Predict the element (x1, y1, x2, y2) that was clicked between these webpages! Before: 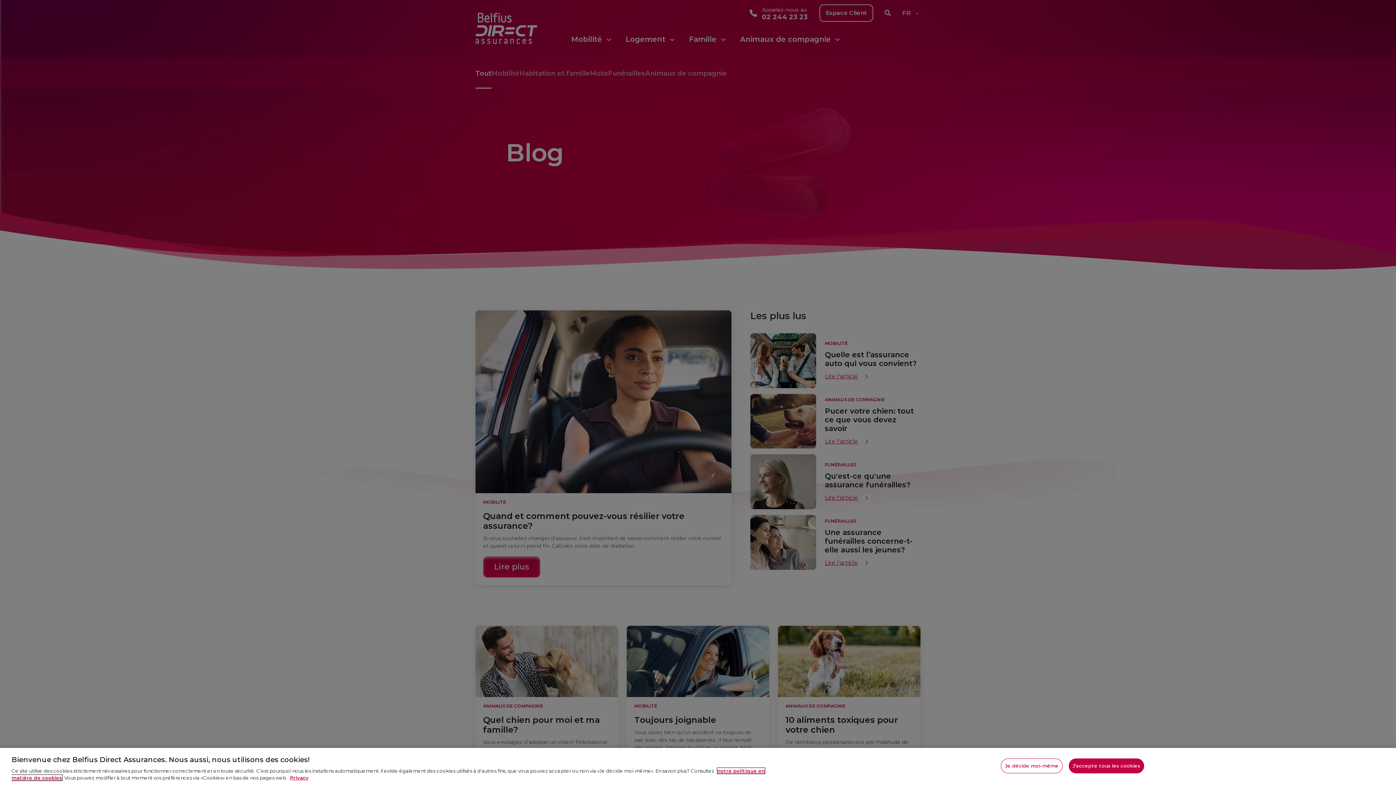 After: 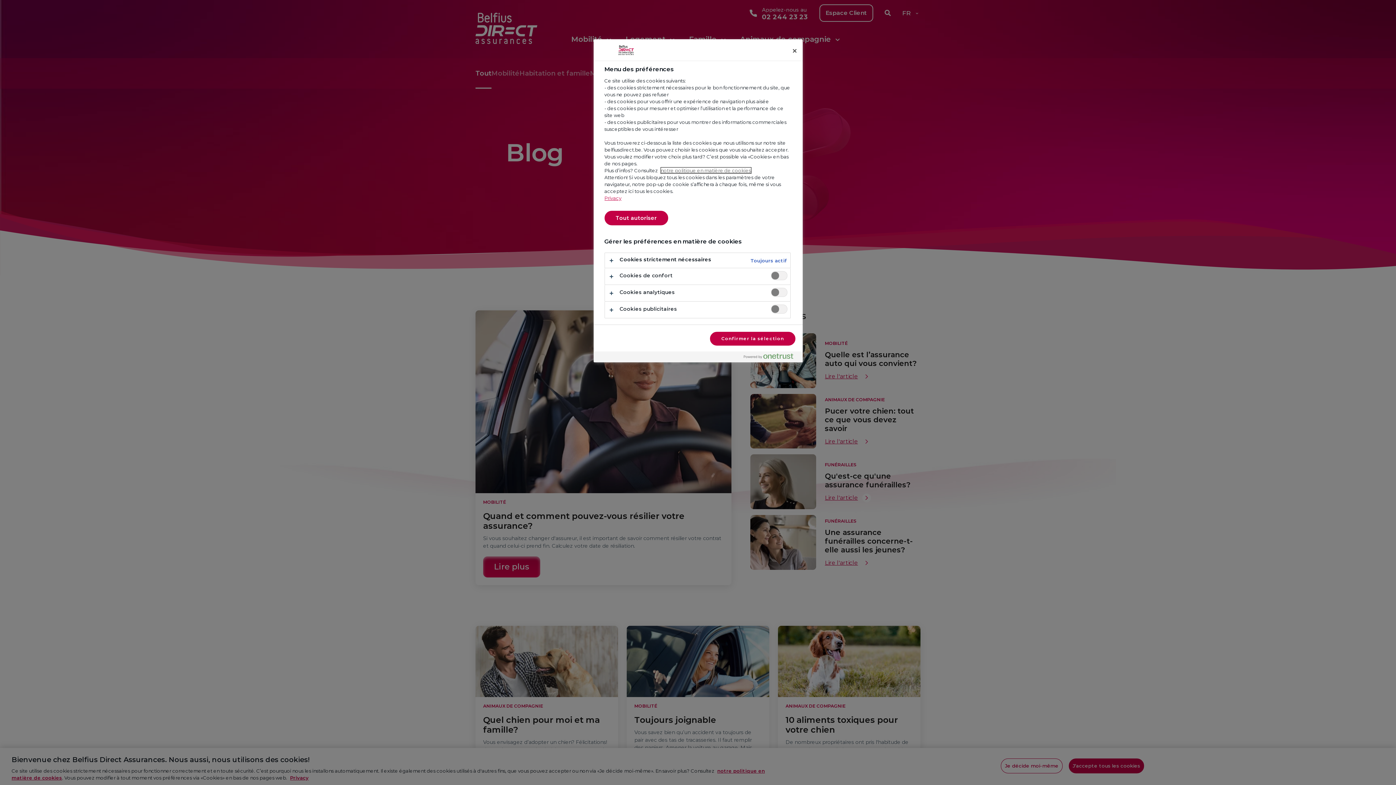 Action: bbox: (1001, 758, 1062, 773) label: Je décide moi-même